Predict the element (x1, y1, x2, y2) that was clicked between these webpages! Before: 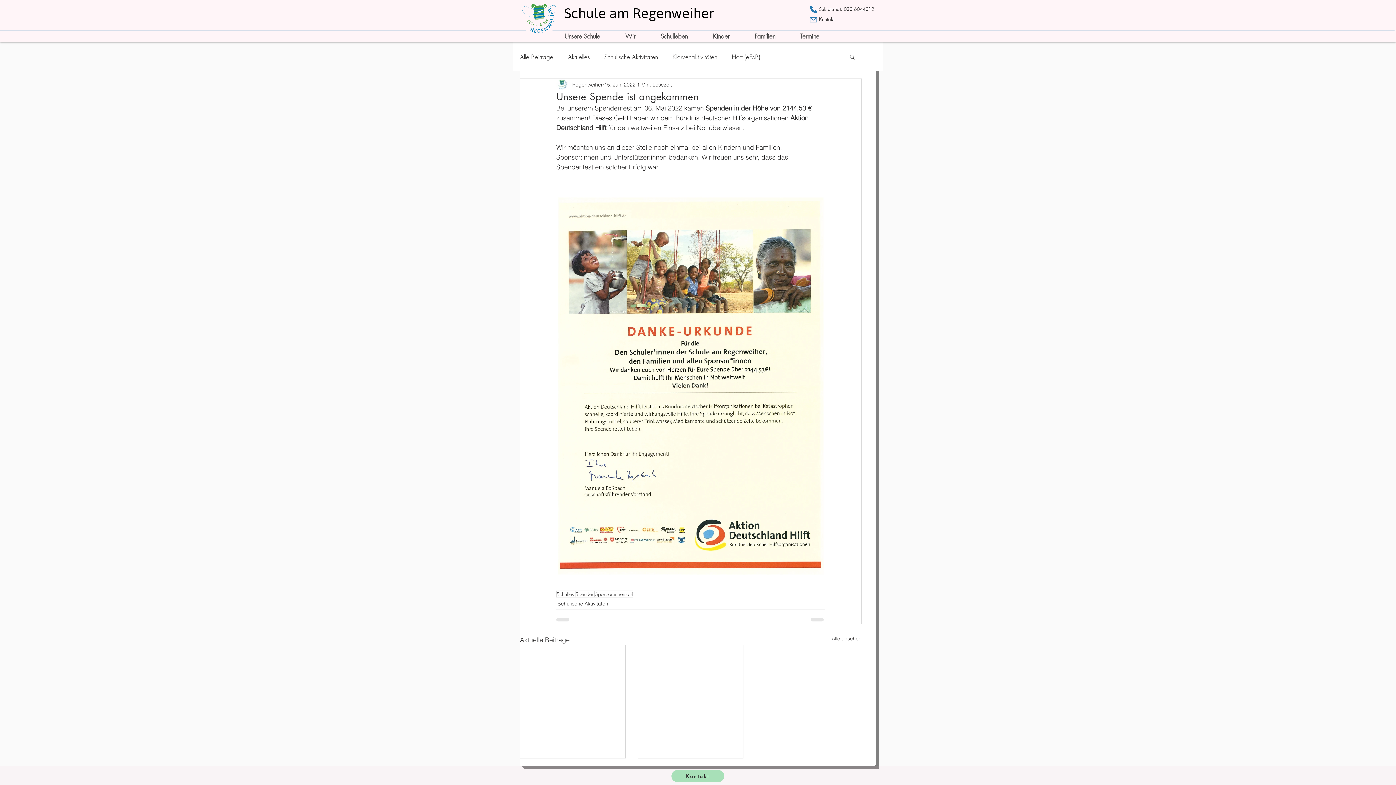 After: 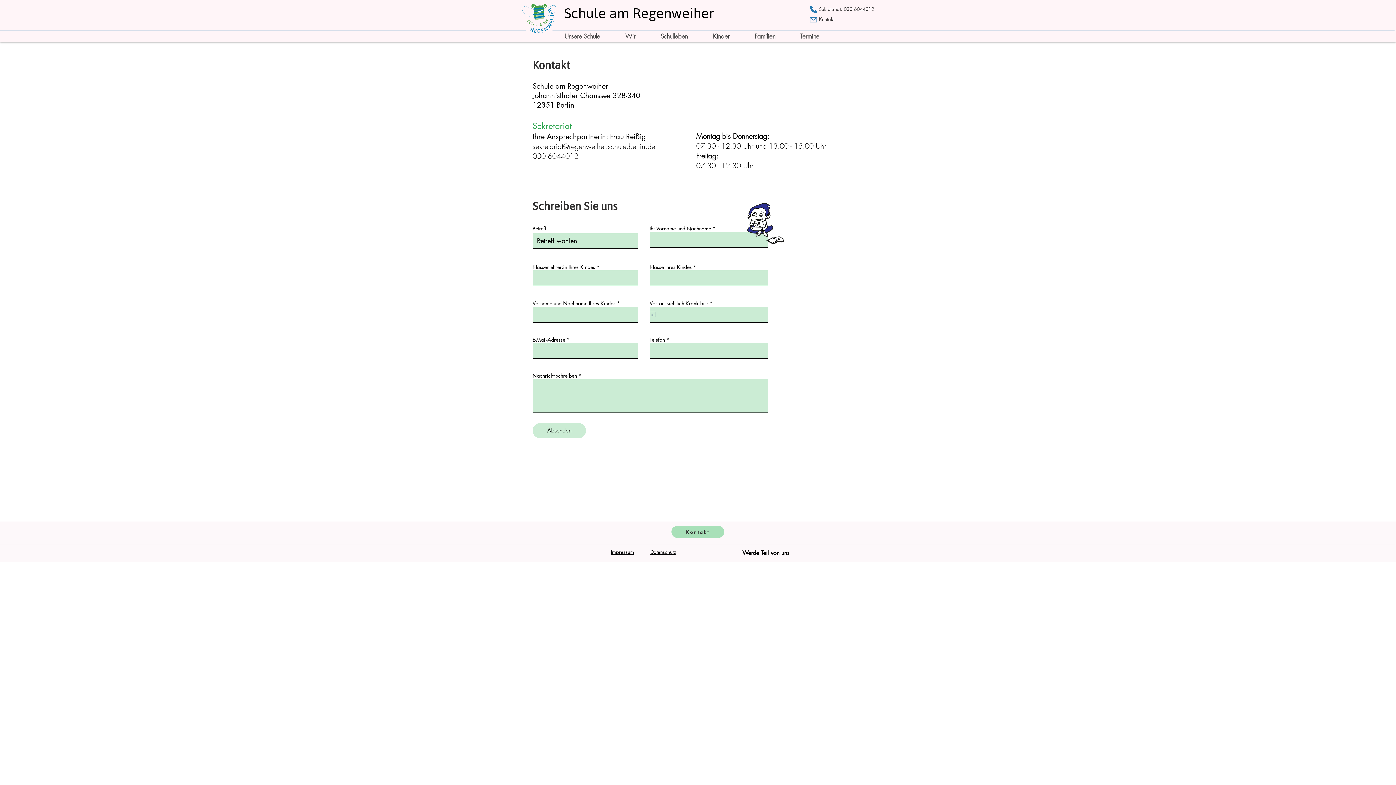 Action: bbox: (671, 770, 724, 782) label: Kontakt